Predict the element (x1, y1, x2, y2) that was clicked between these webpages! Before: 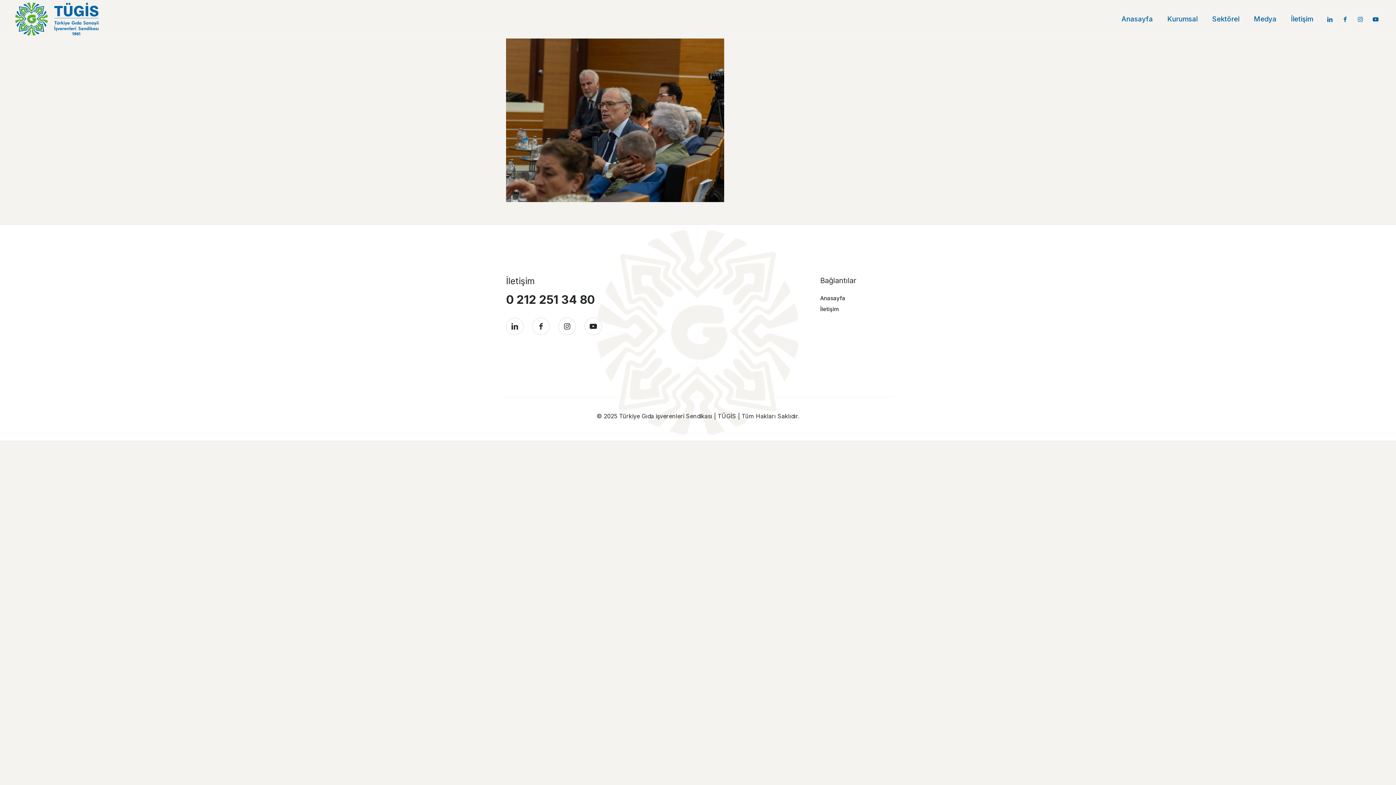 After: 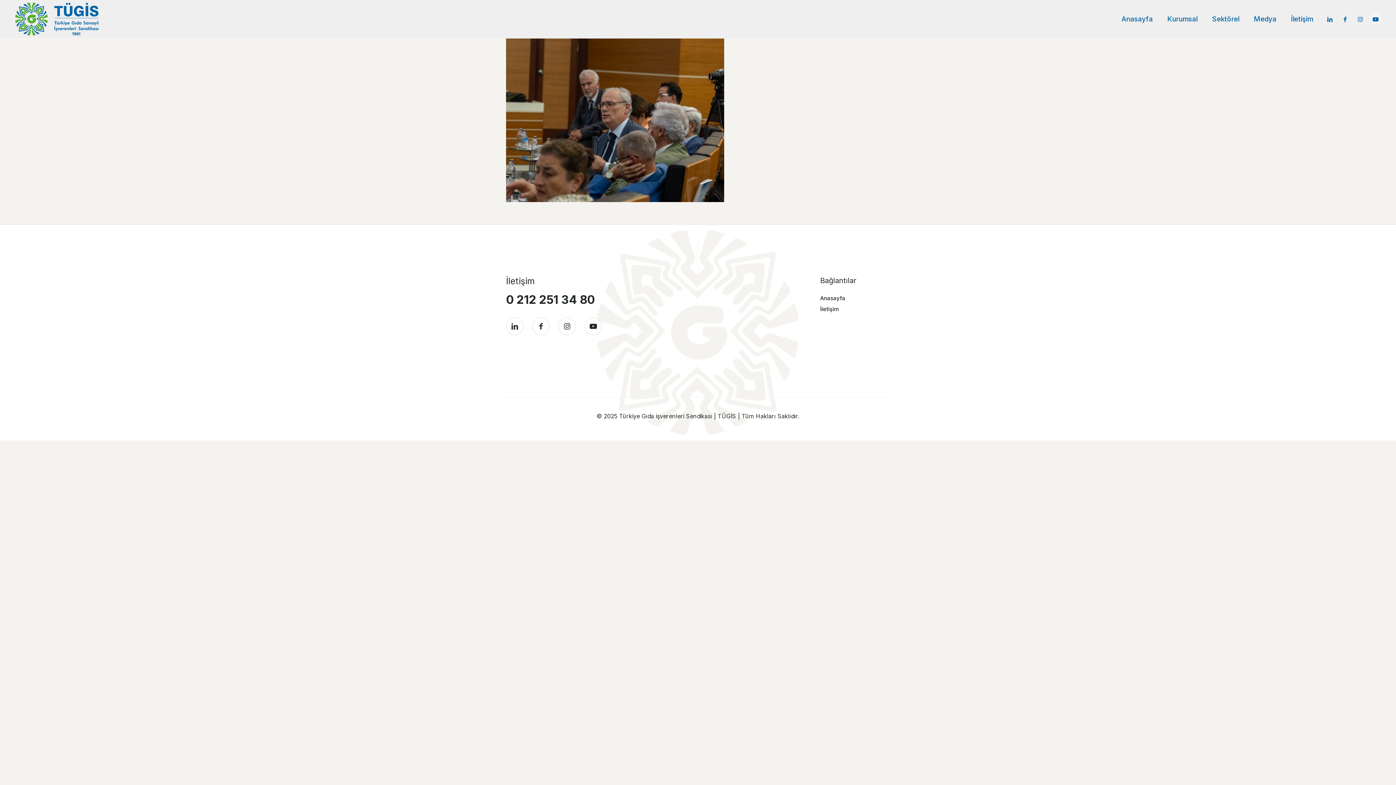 Action: bbox: (1370, 13, 1381, 24)